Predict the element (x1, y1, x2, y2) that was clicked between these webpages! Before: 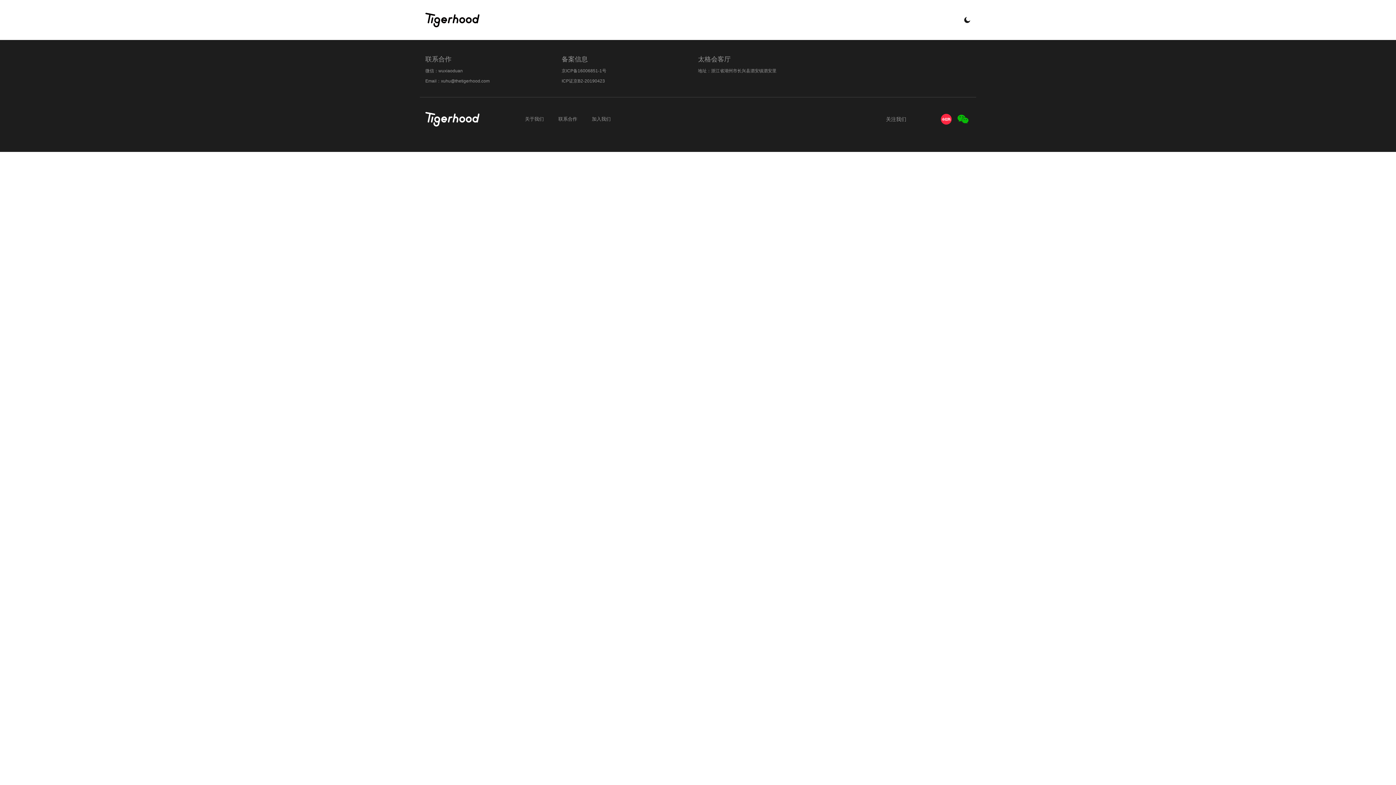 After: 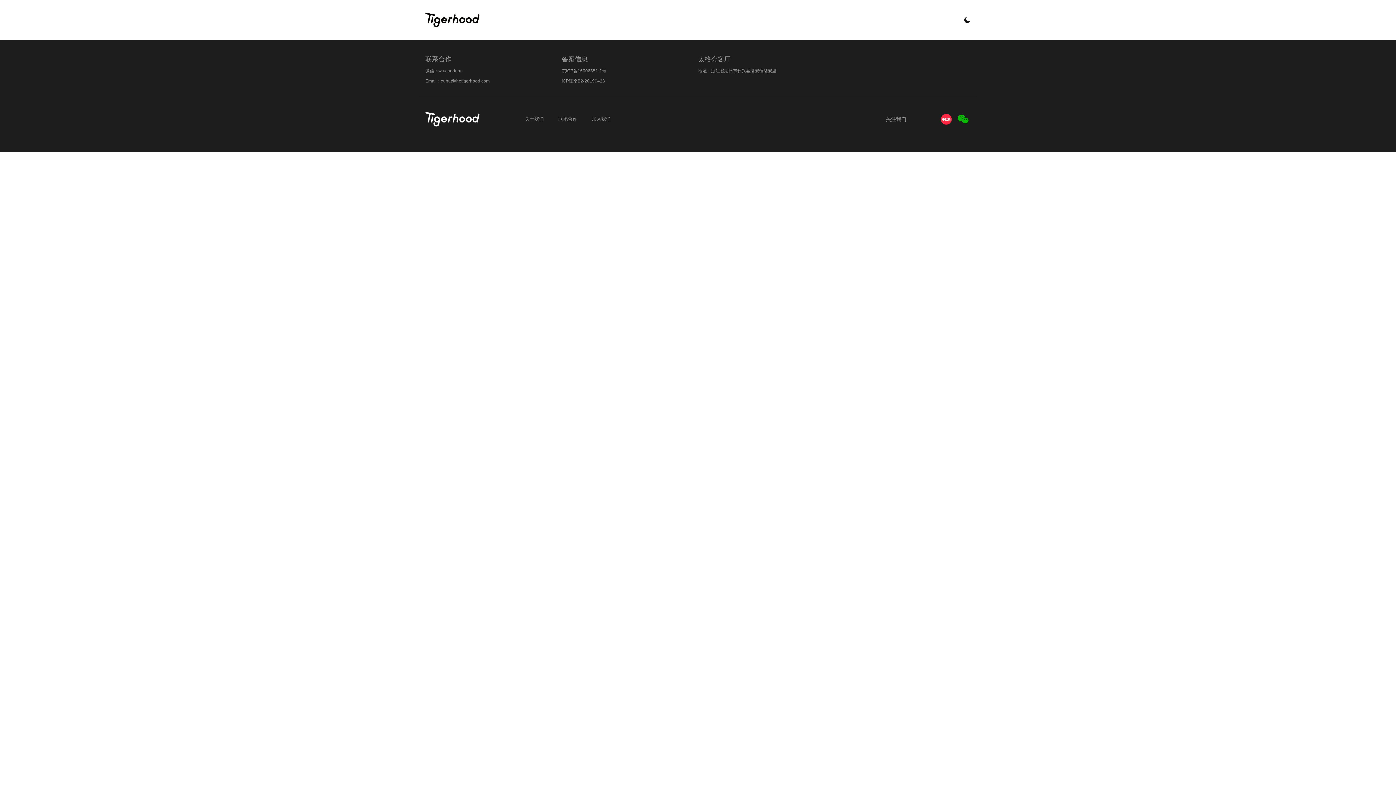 Action: bbox: (957, 110, 969, 128)